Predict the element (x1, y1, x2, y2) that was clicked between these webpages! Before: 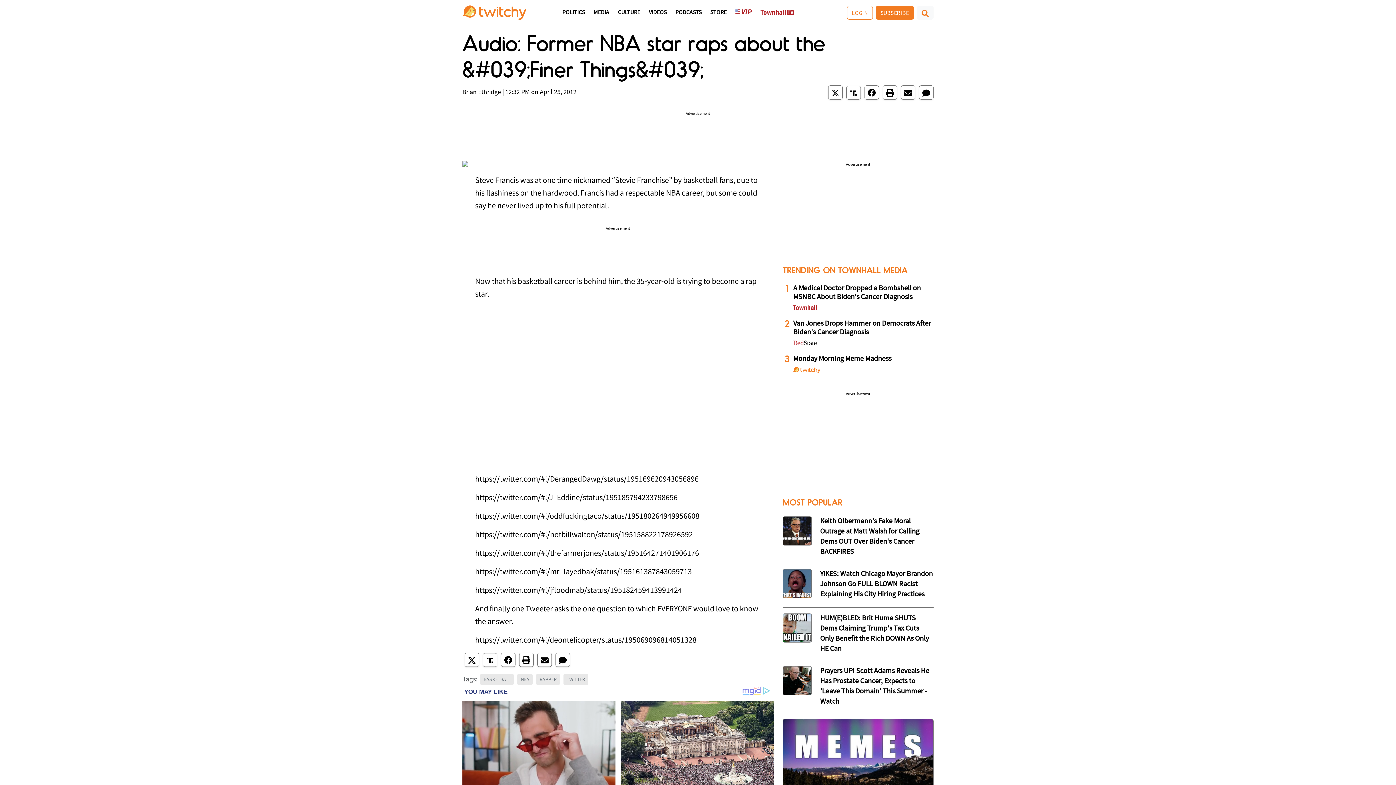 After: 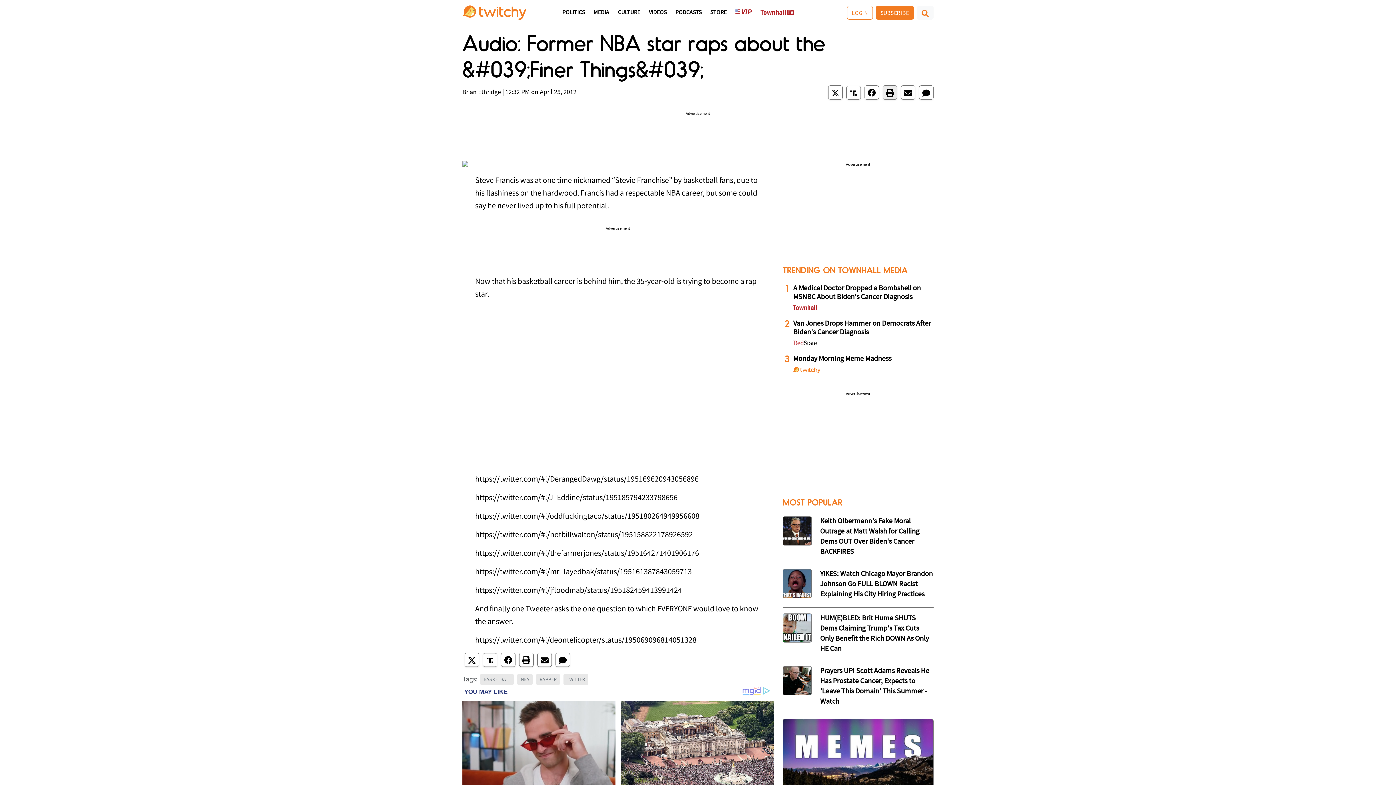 Action: bbox: (882, 85, 897, 99)